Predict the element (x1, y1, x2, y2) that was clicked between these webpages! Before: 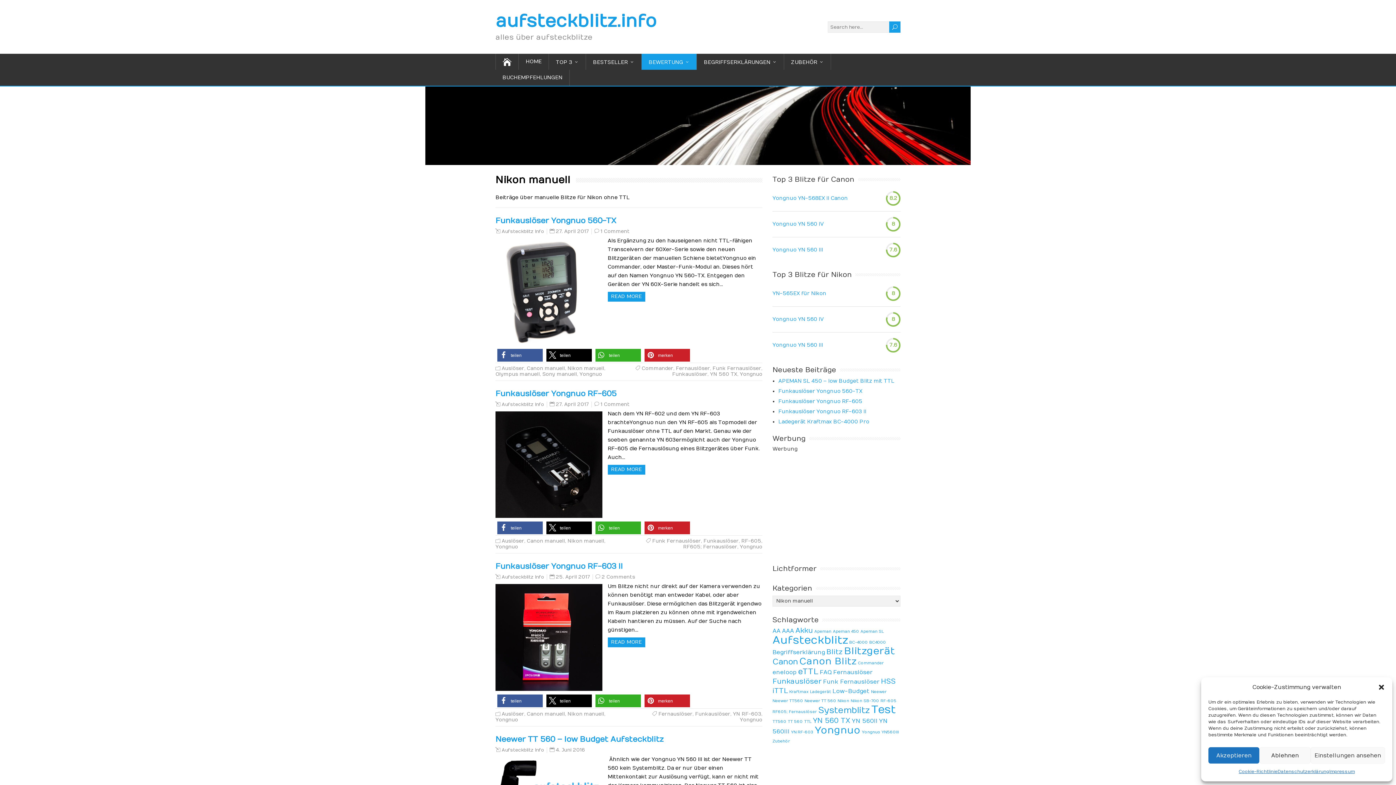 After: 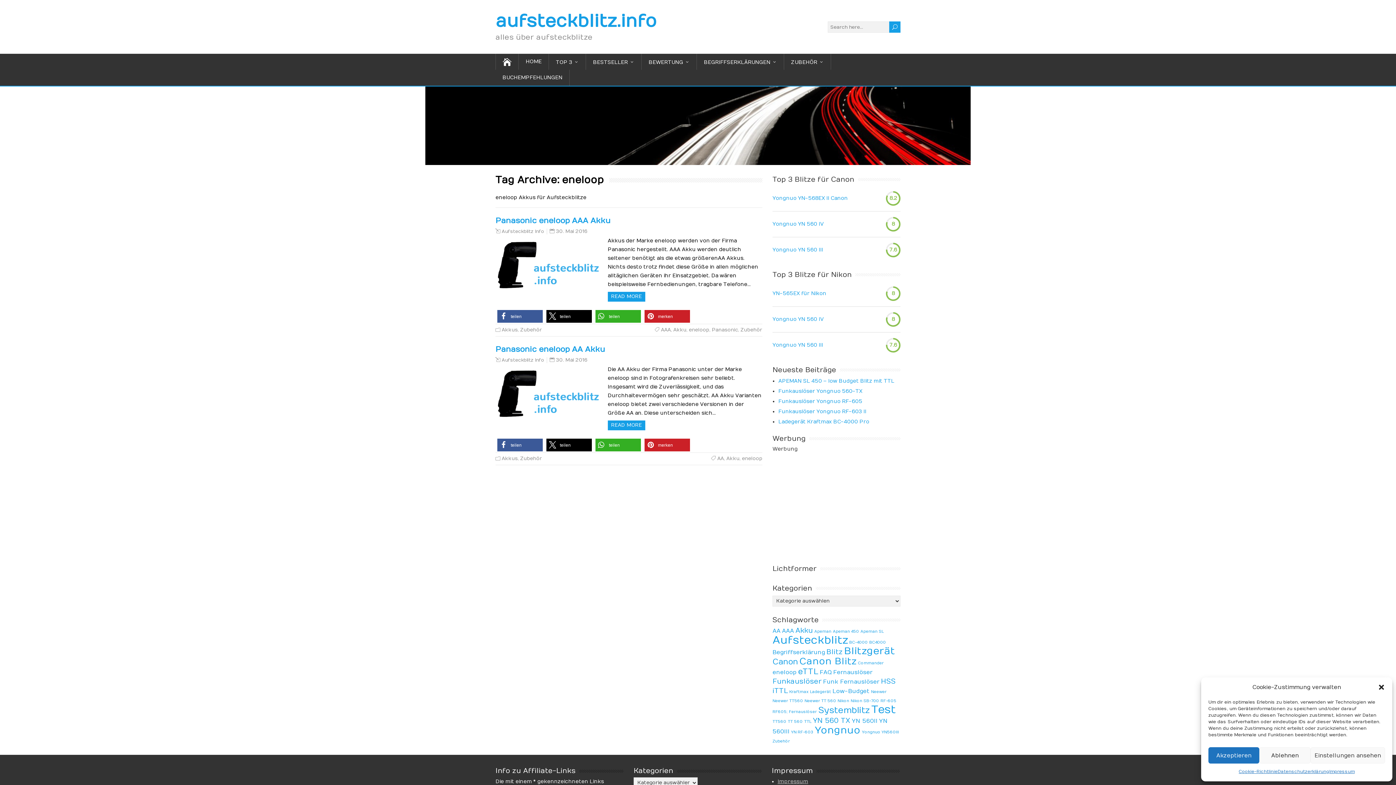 Action: bbox: (772, 669, 796, 676) label: eneloop (2 Einträge)